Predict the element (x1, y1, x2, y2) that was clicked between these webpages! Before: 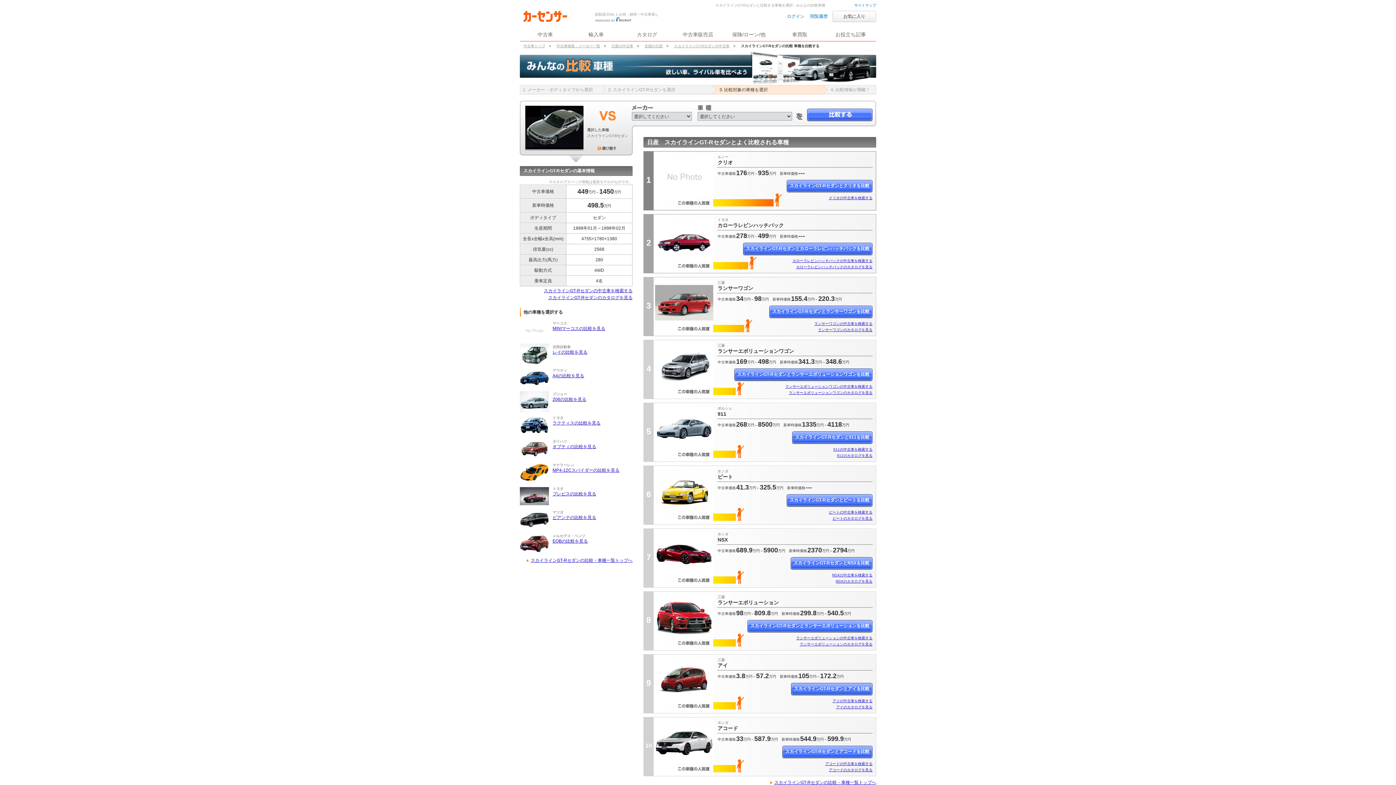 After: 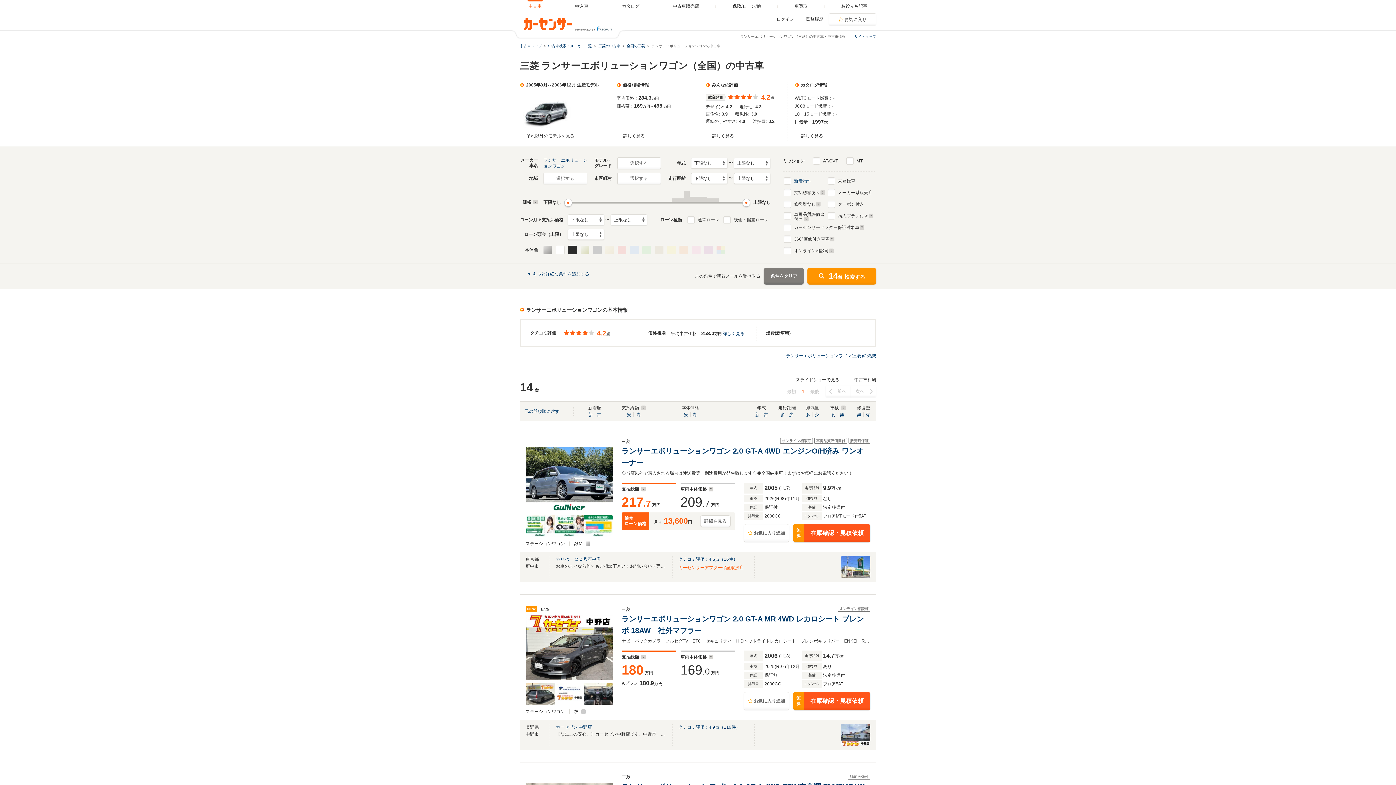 Action: label: ランサーエボリューションワゴンの中古車を検索する bbox: (785, 384, 872, 388)